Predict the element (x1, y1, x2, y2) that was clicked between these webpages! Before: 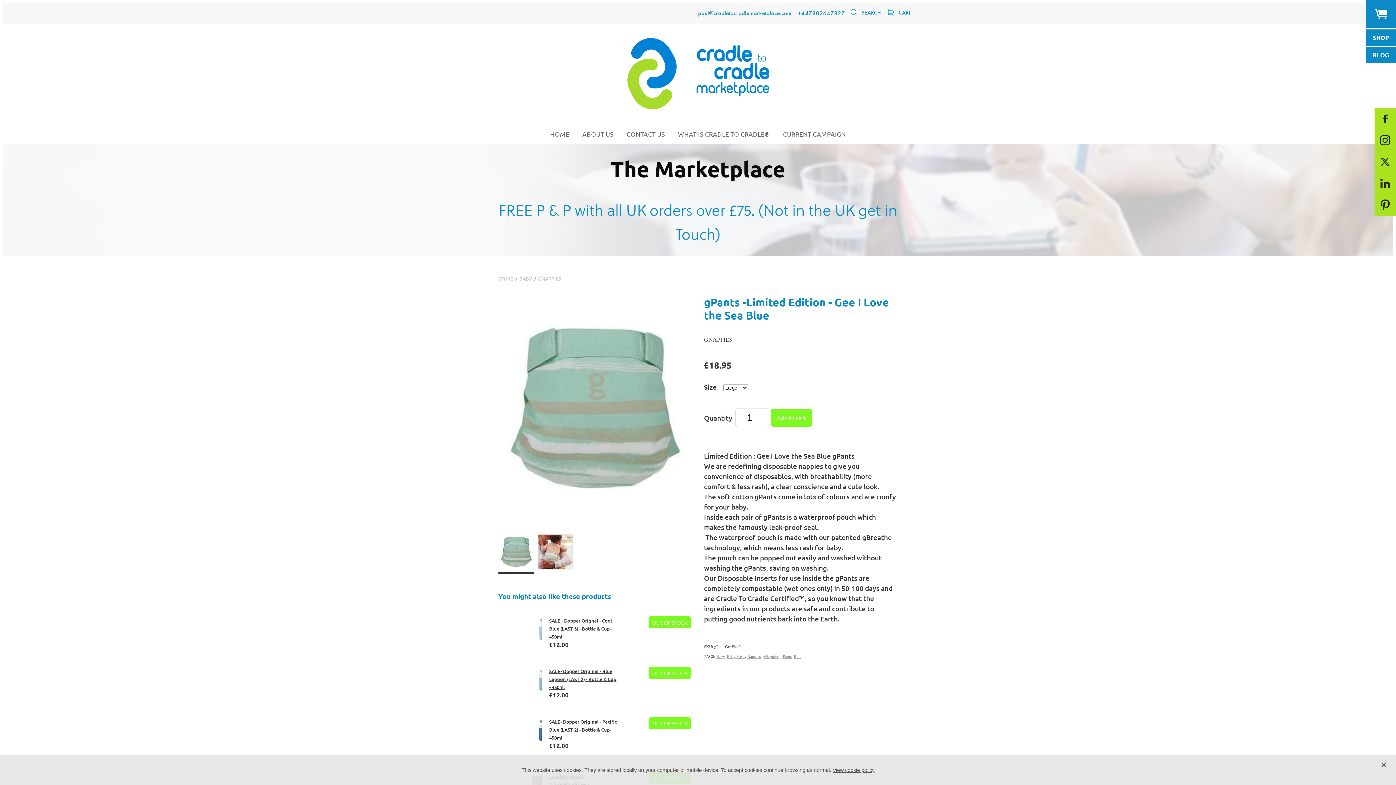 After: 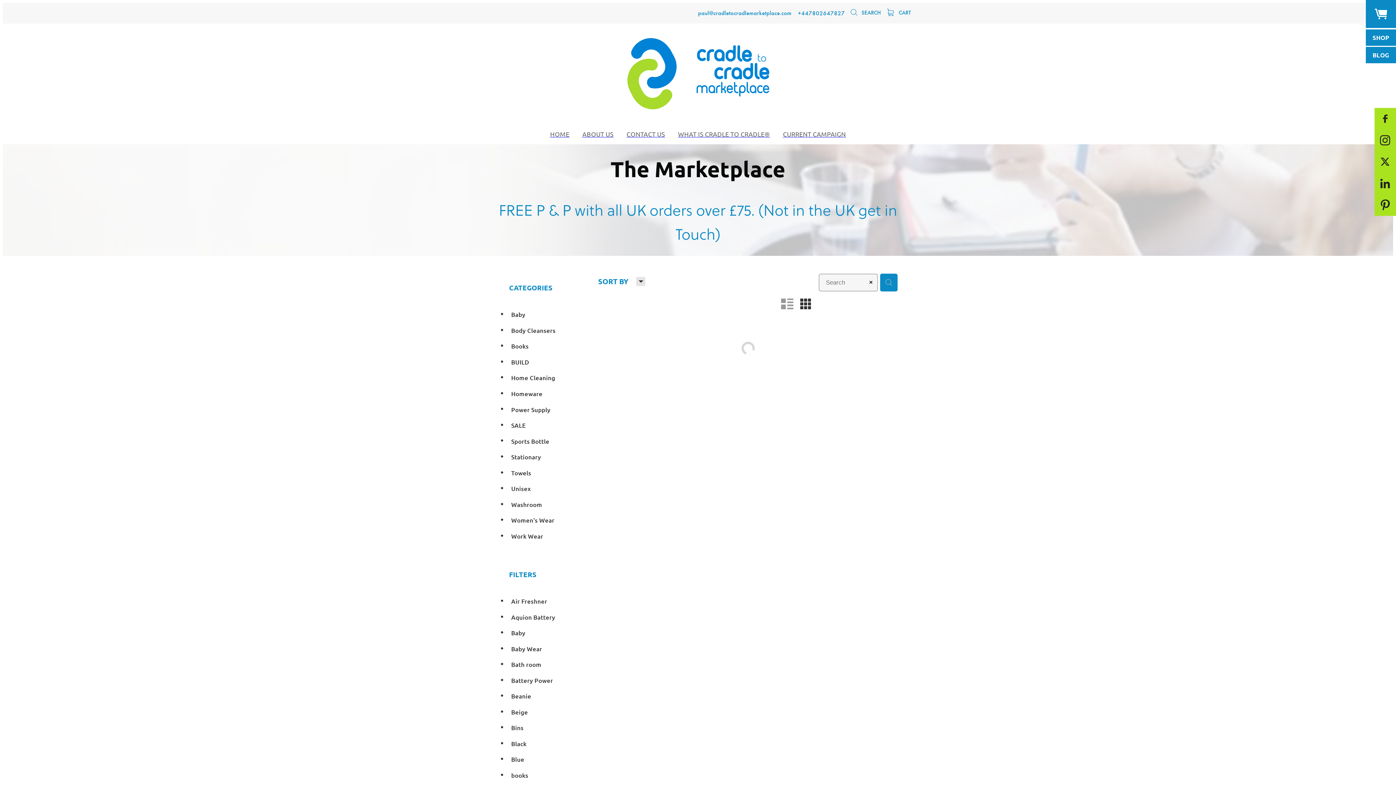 Action: bbox: (1366, 0, 1396, 28)